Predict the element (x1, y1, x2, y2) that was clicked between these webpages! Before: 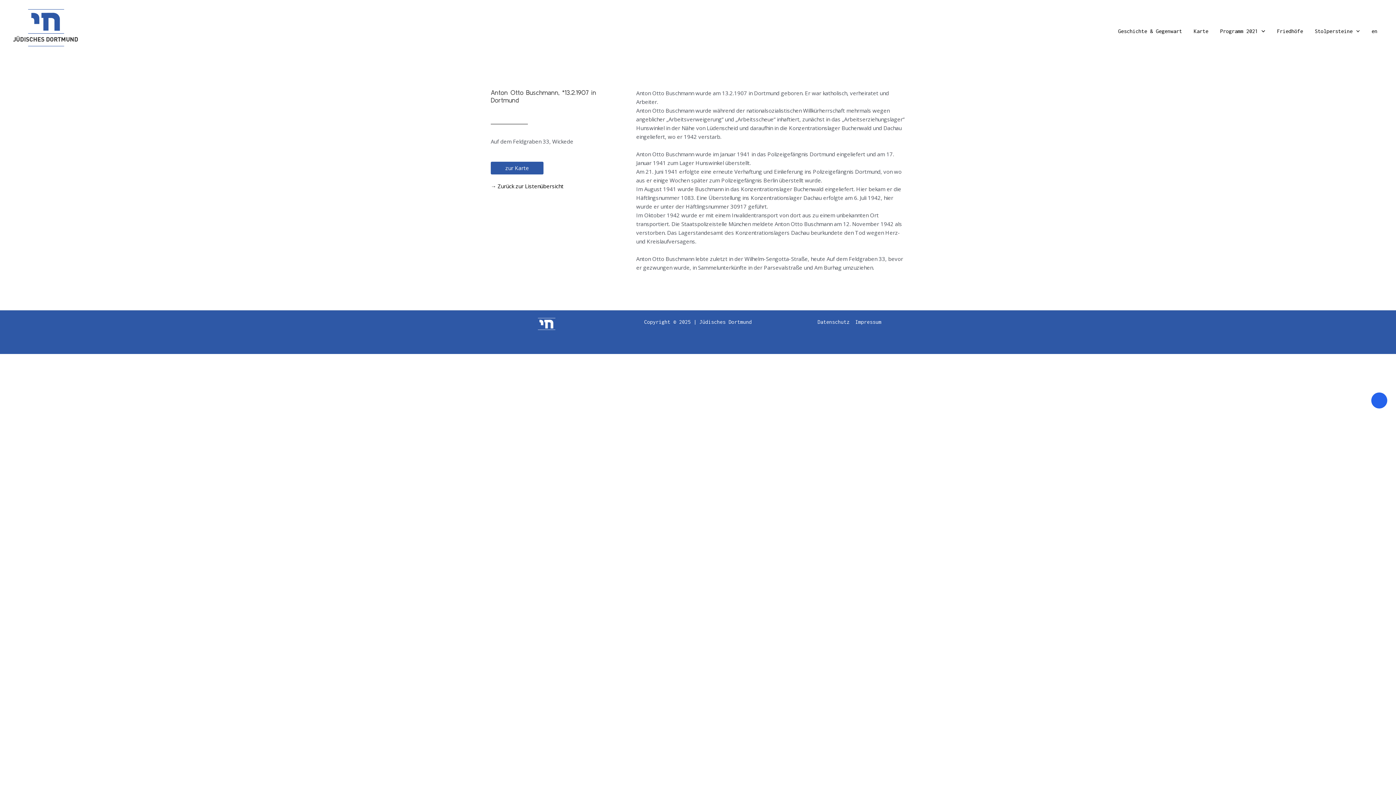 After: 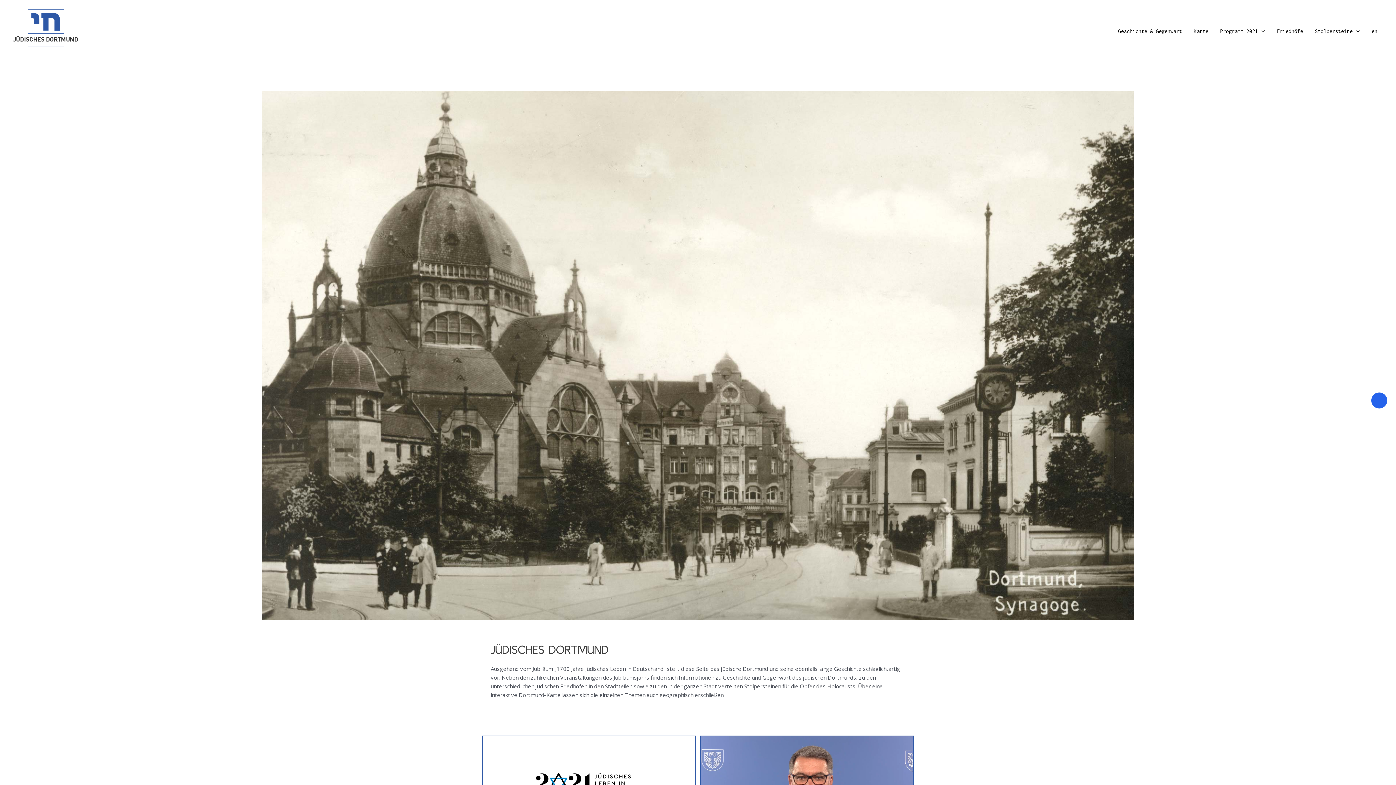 Action: bbox: (12, 23, 78, 30)